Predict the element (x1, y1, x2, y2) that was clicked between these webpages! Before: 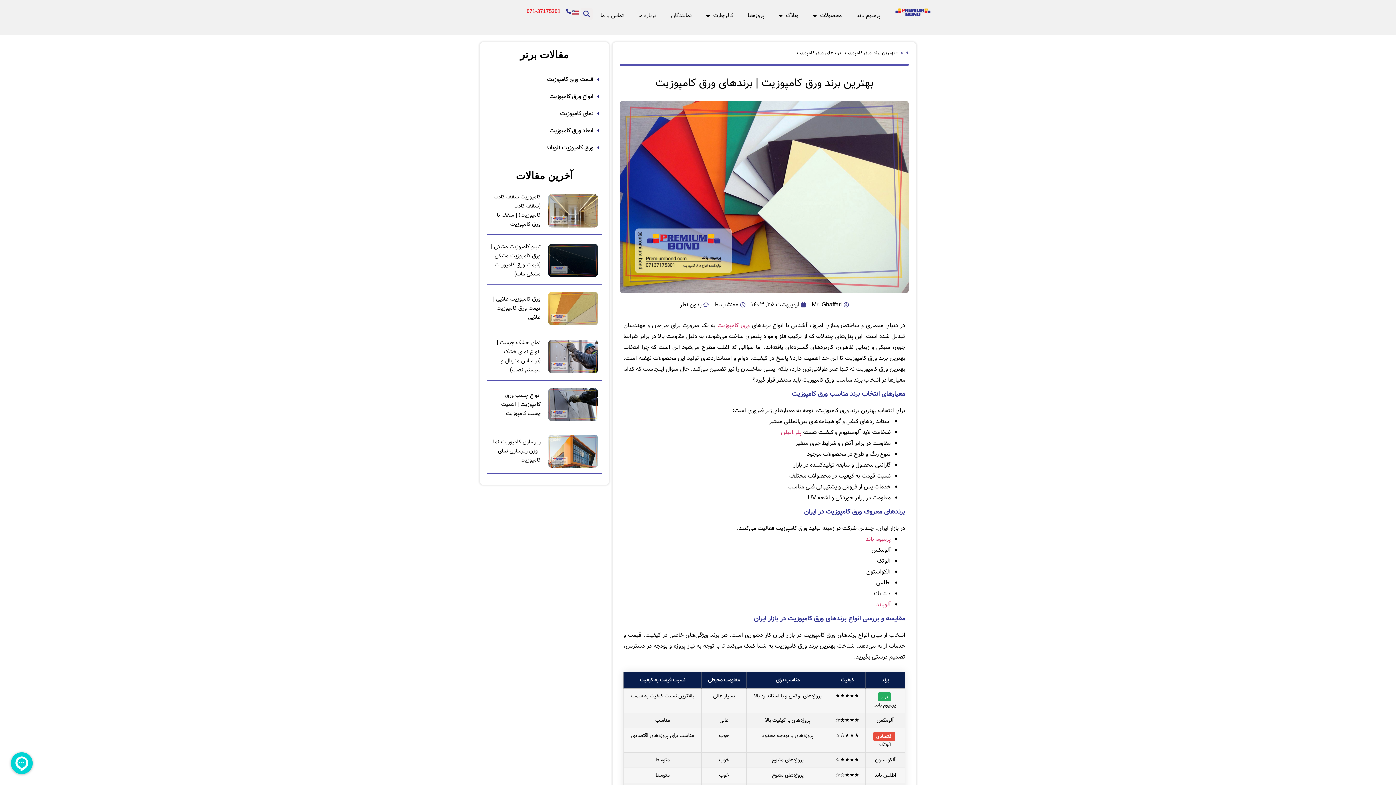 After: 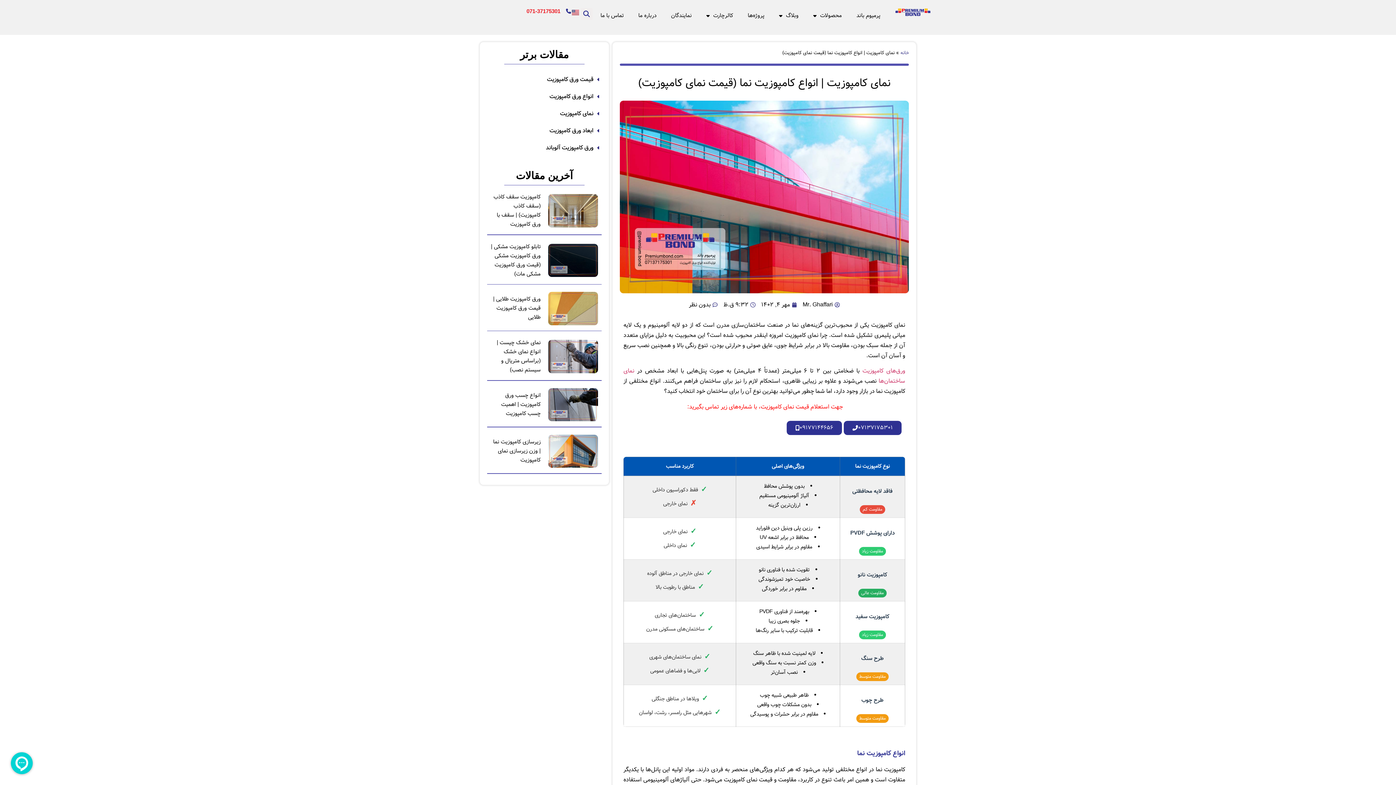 Action: bbox: (487, 109, 601, 118) label: نمای کامپوزیت